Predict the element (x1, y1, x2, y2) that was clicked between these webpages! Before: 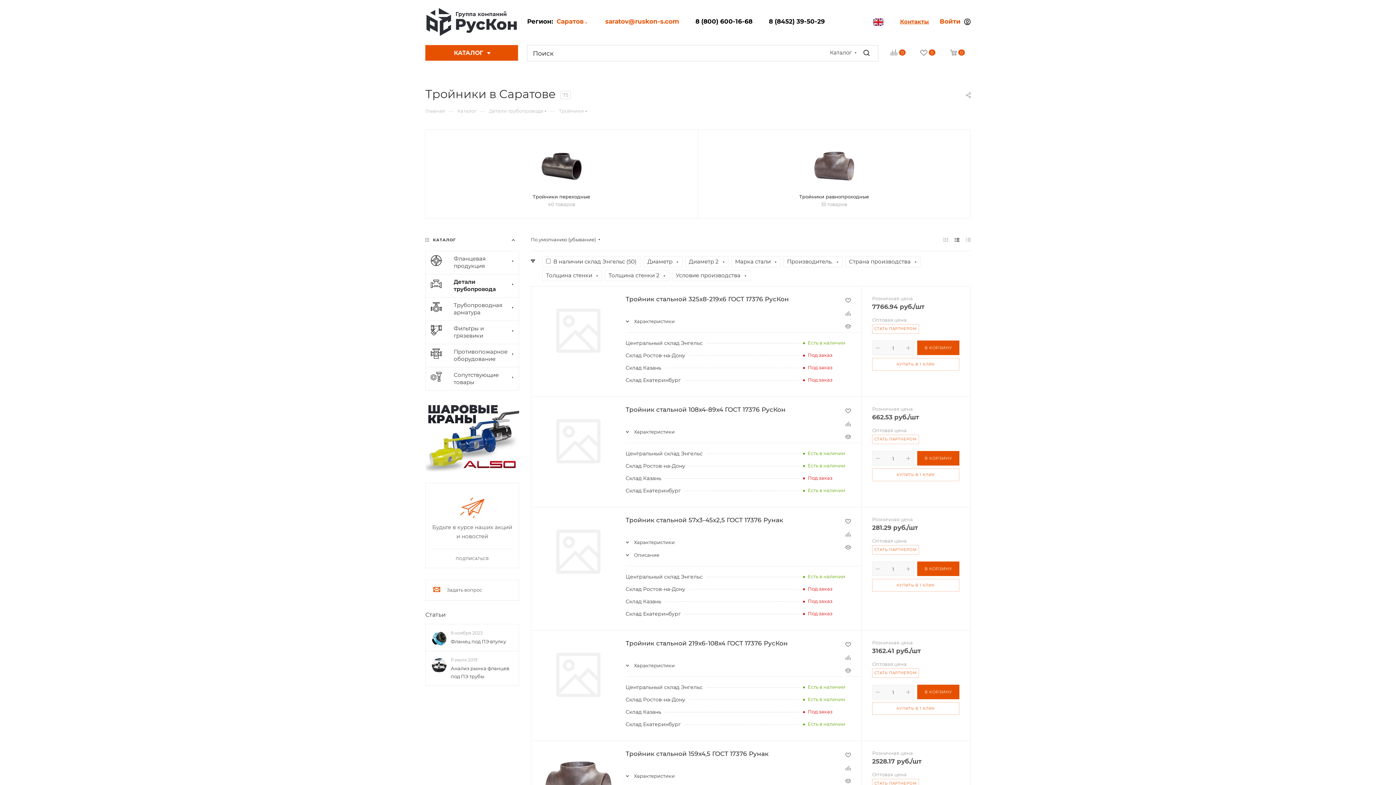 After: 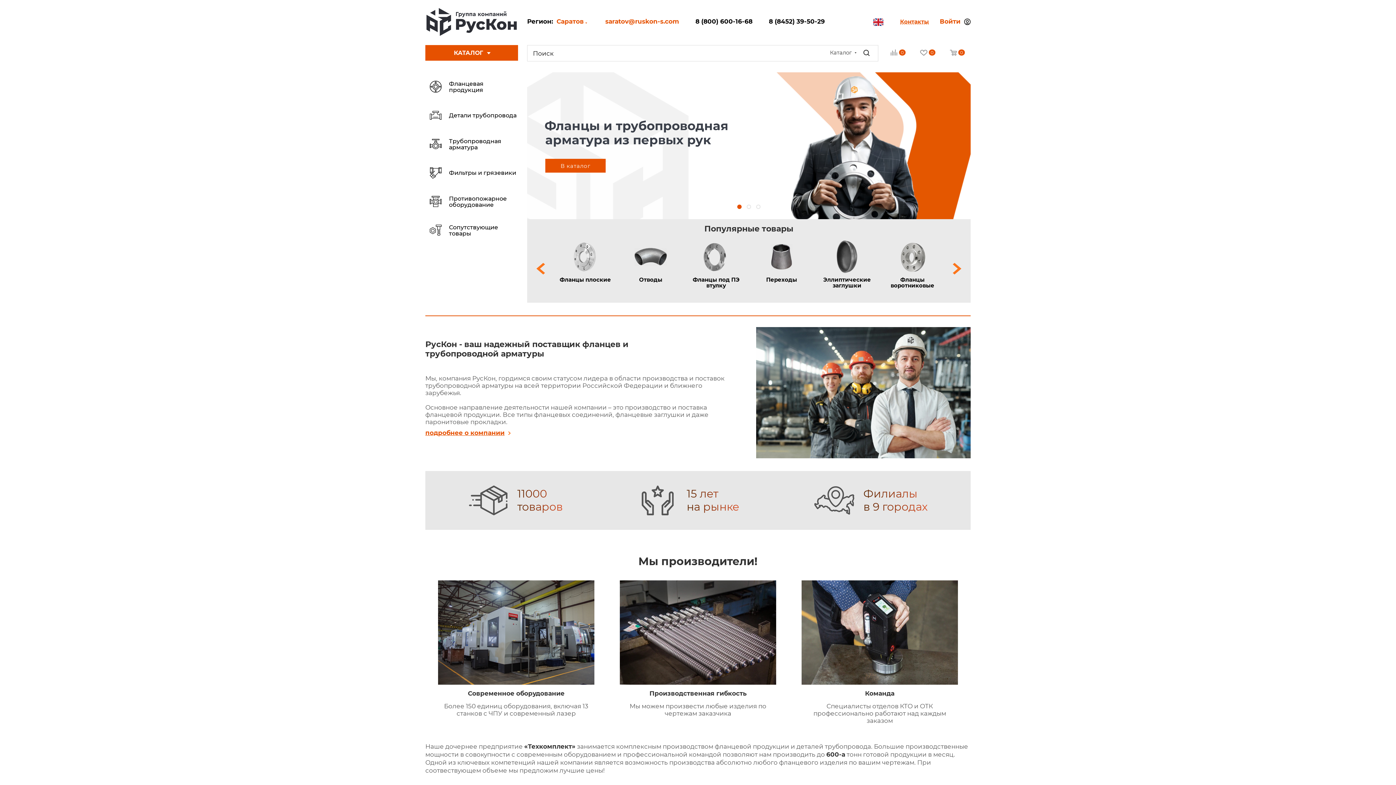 Action: label: Главная bbox: (425, 107, 445, 114)